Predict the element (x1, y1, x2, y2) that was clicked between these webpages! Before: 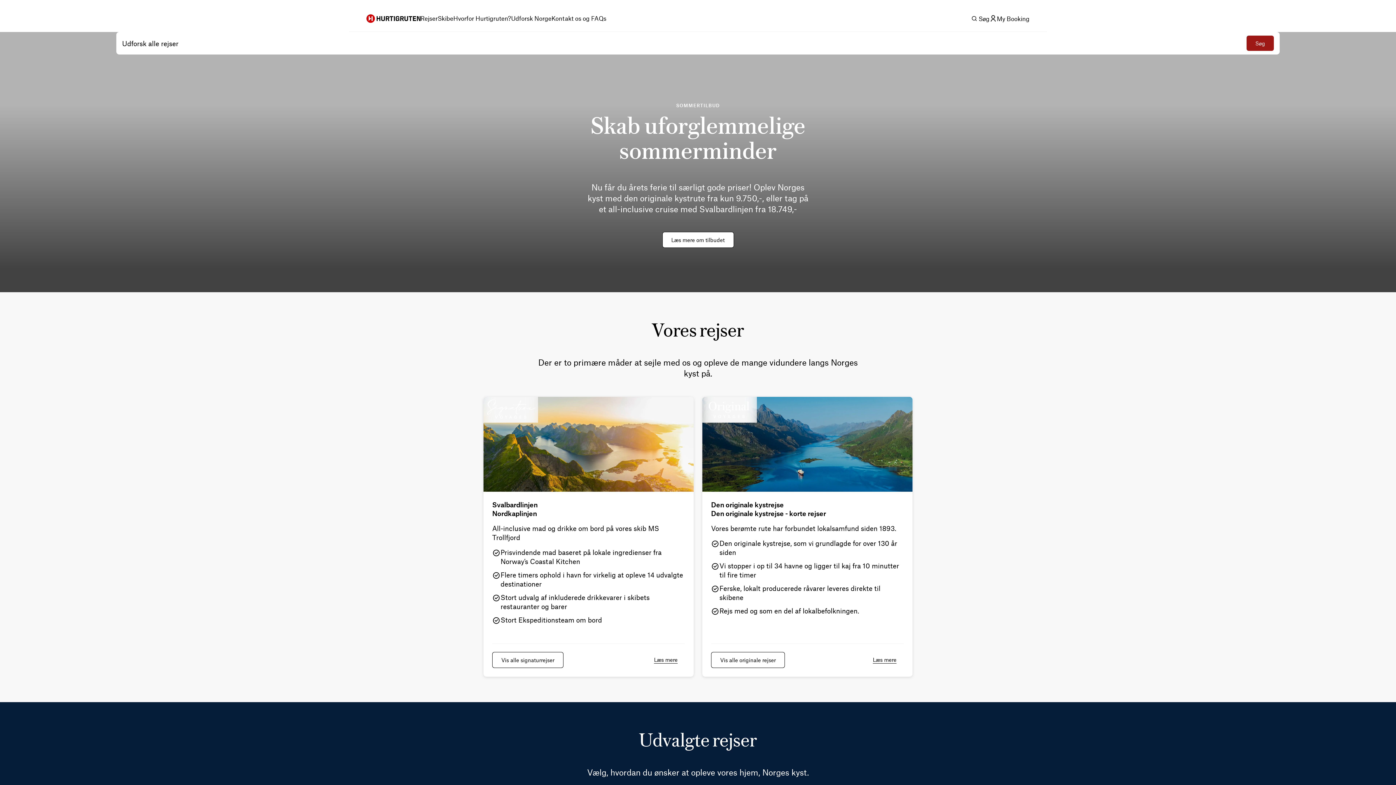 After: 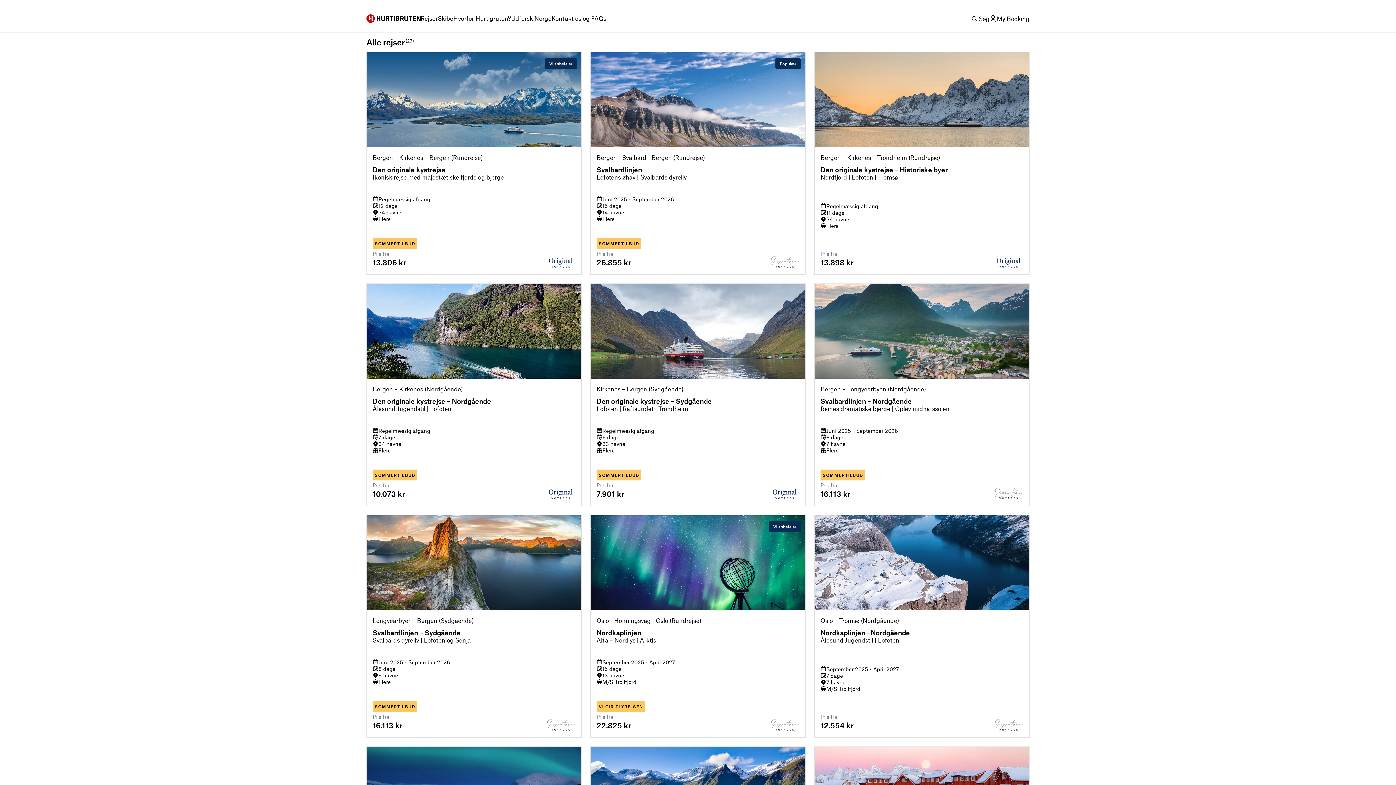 Action: bbox: (1246, 35, 1274, 50) label: Søg